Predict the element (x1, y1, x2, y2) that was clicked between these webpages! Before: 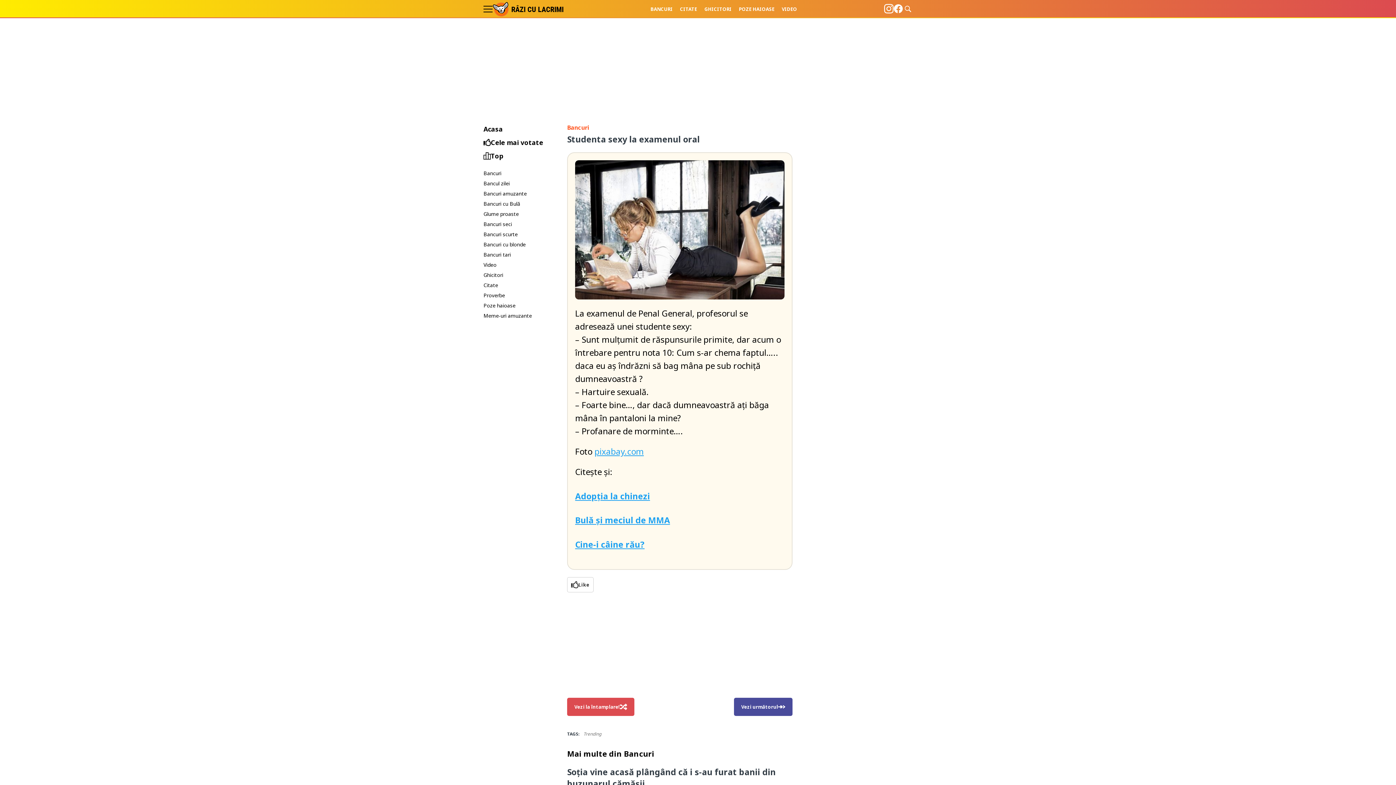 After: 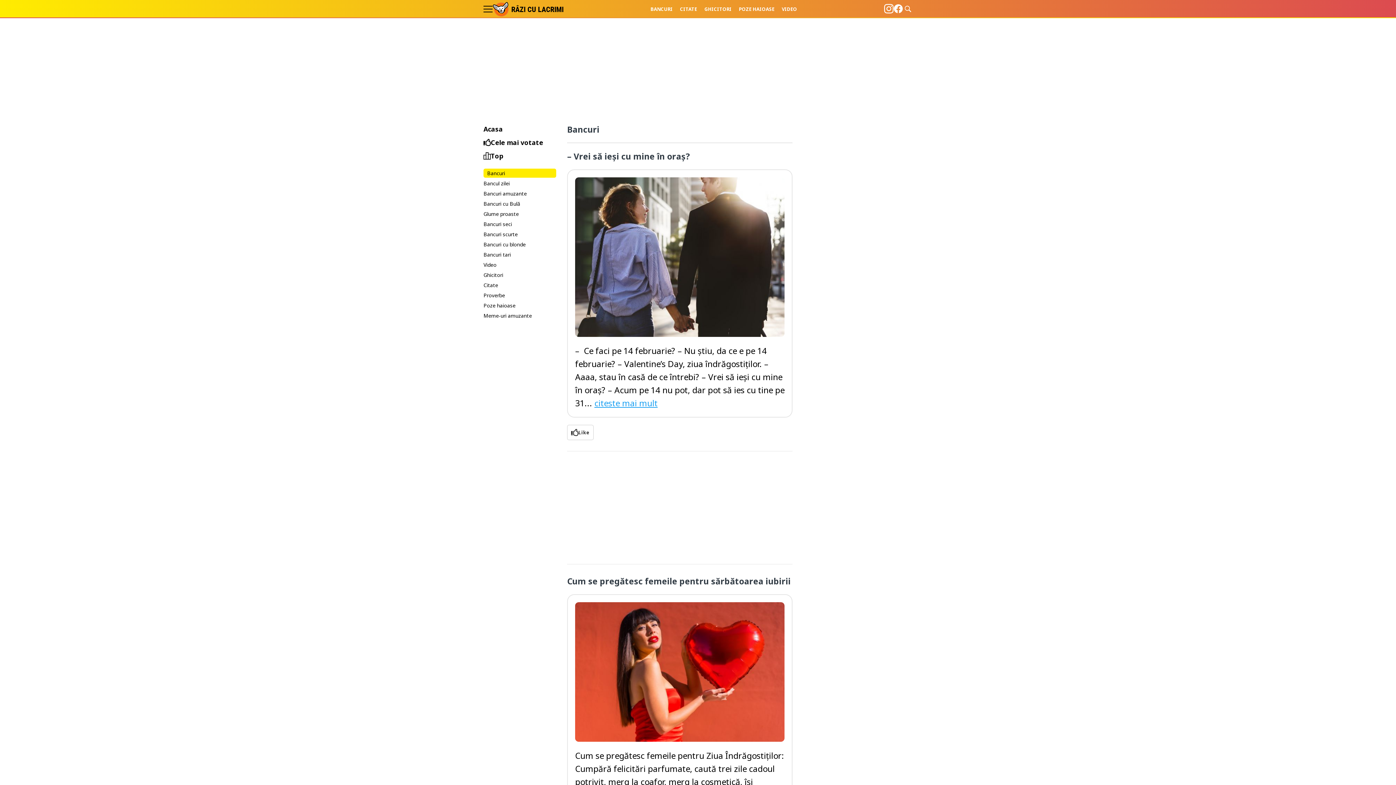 Action: label: Bancuri bbox: (567, 123, 589, 131)